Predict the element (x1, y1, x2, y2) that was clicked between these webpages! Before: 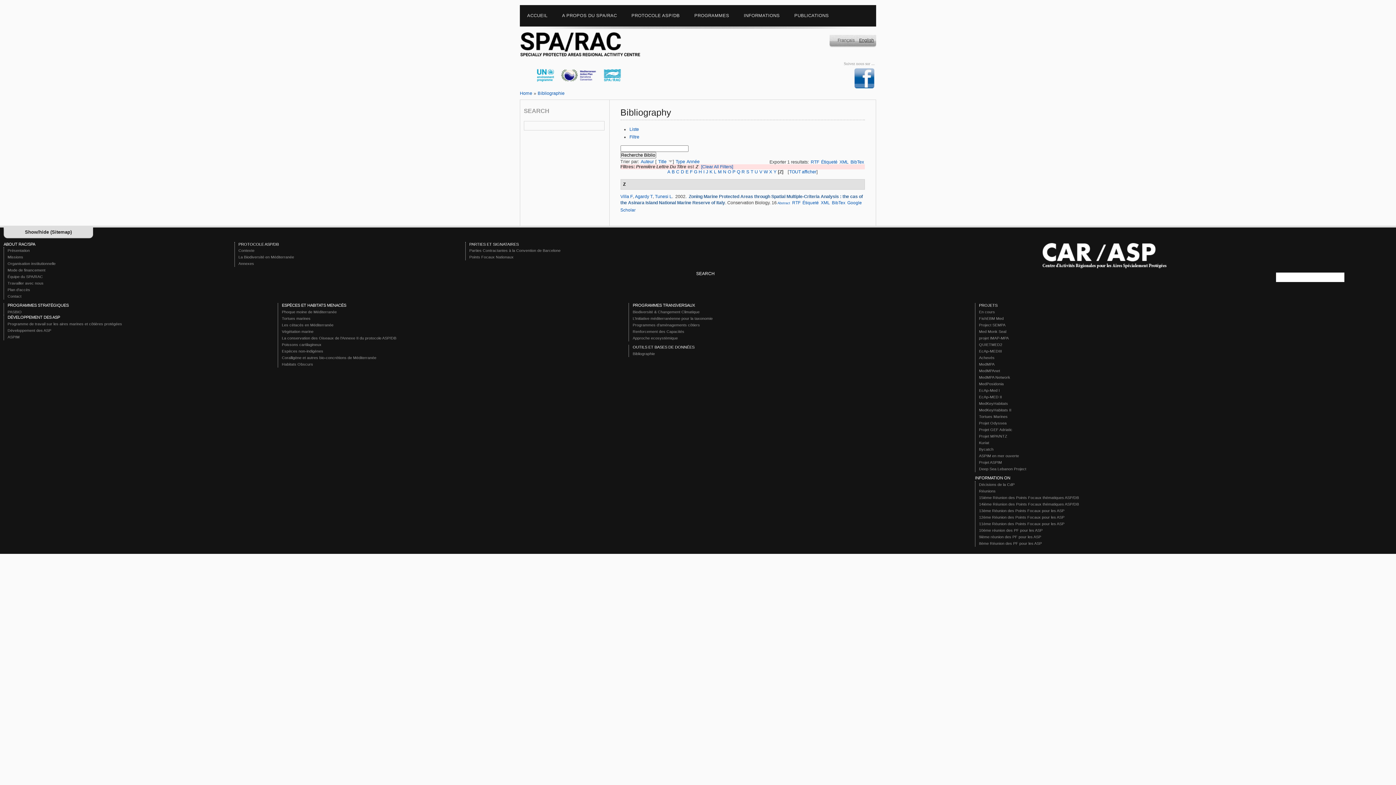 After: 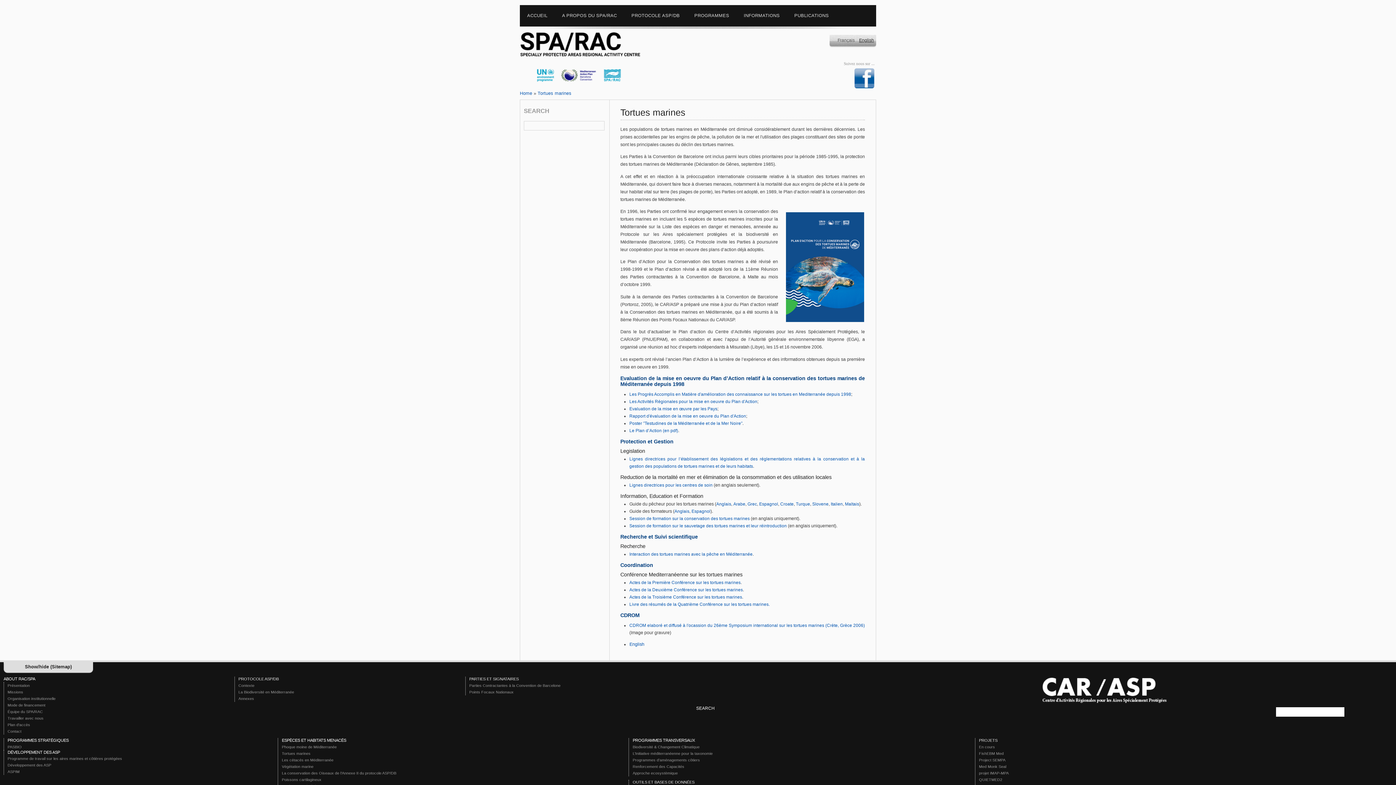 Action: label: Tortues marines bbox: (281, 316, 315, 320)